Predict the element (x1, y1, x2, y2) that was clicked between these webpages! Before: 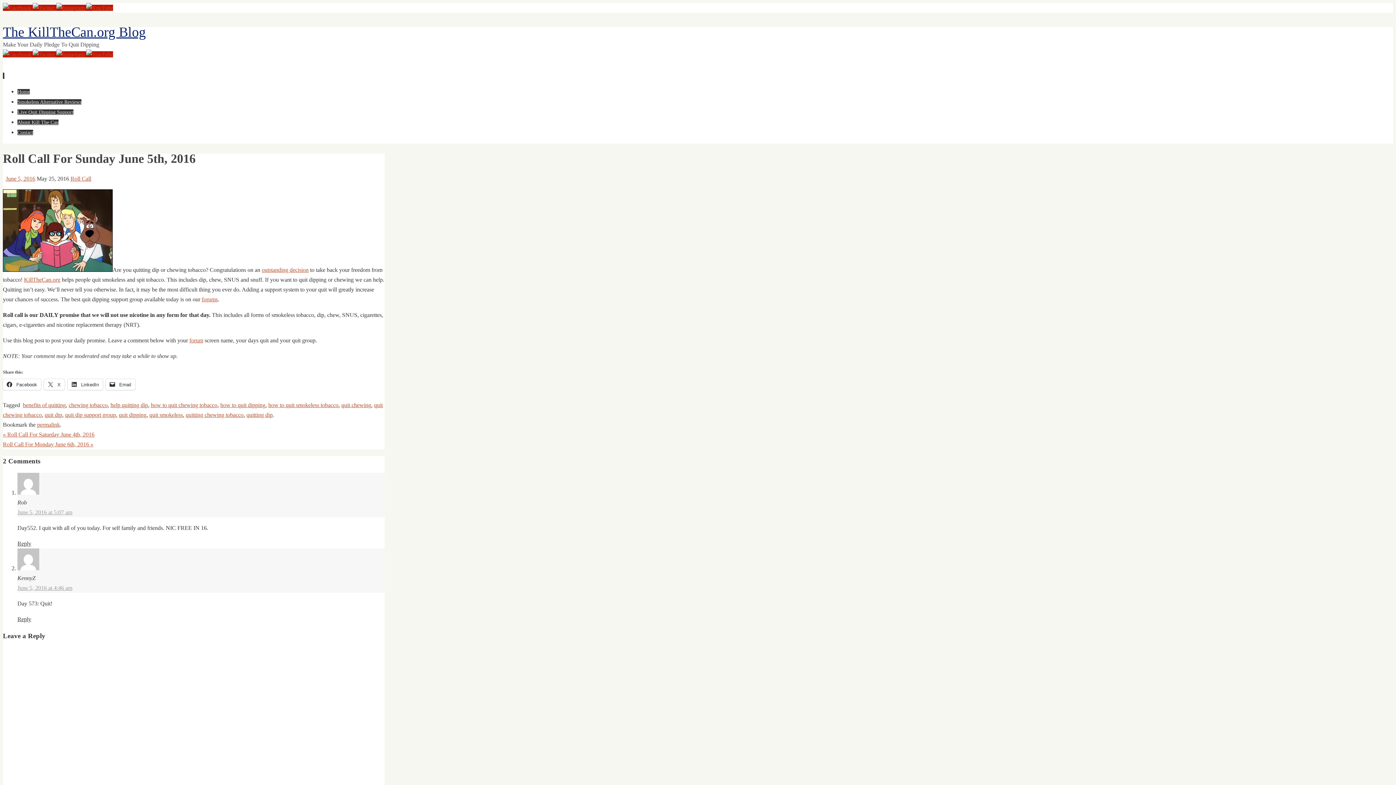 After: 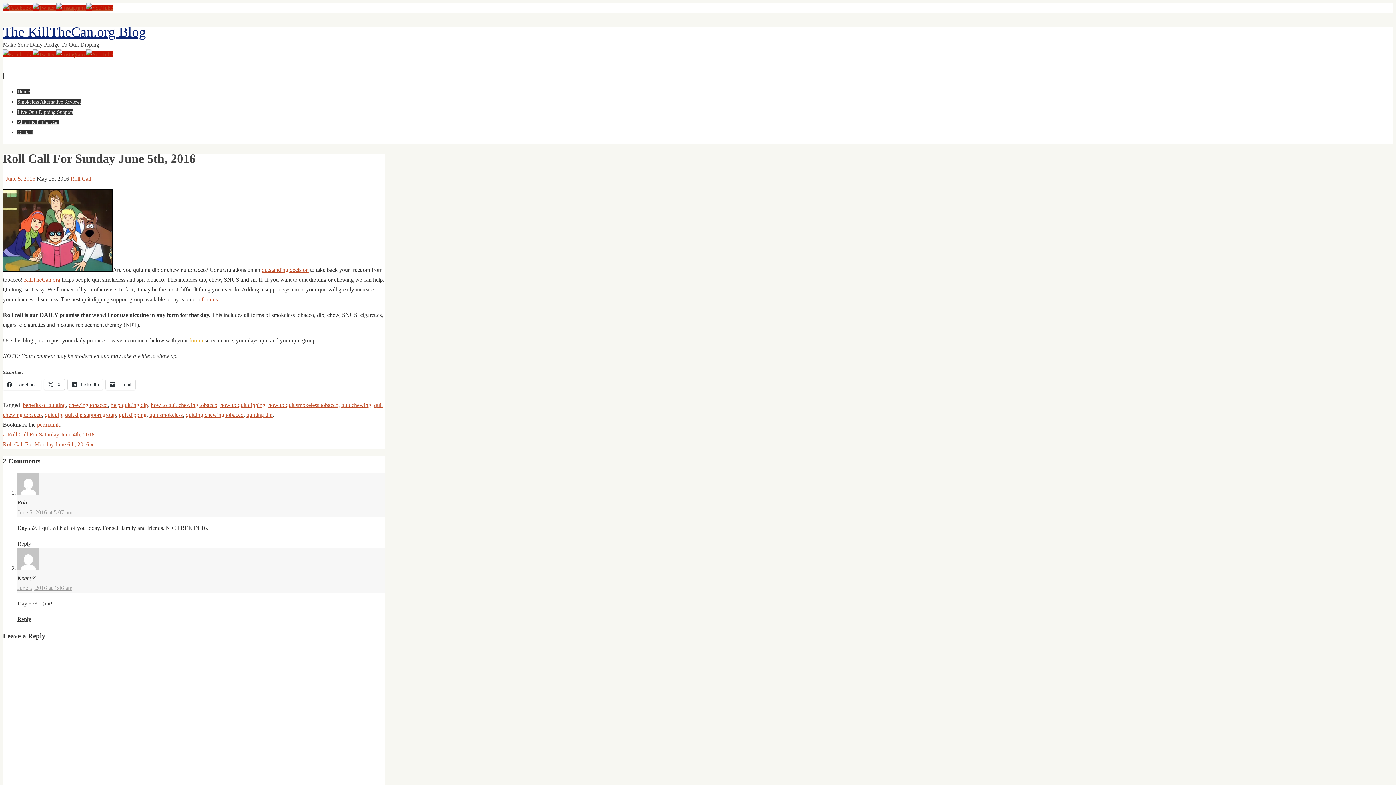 Action: bbox: (189, 337, 203, 343) label: forum